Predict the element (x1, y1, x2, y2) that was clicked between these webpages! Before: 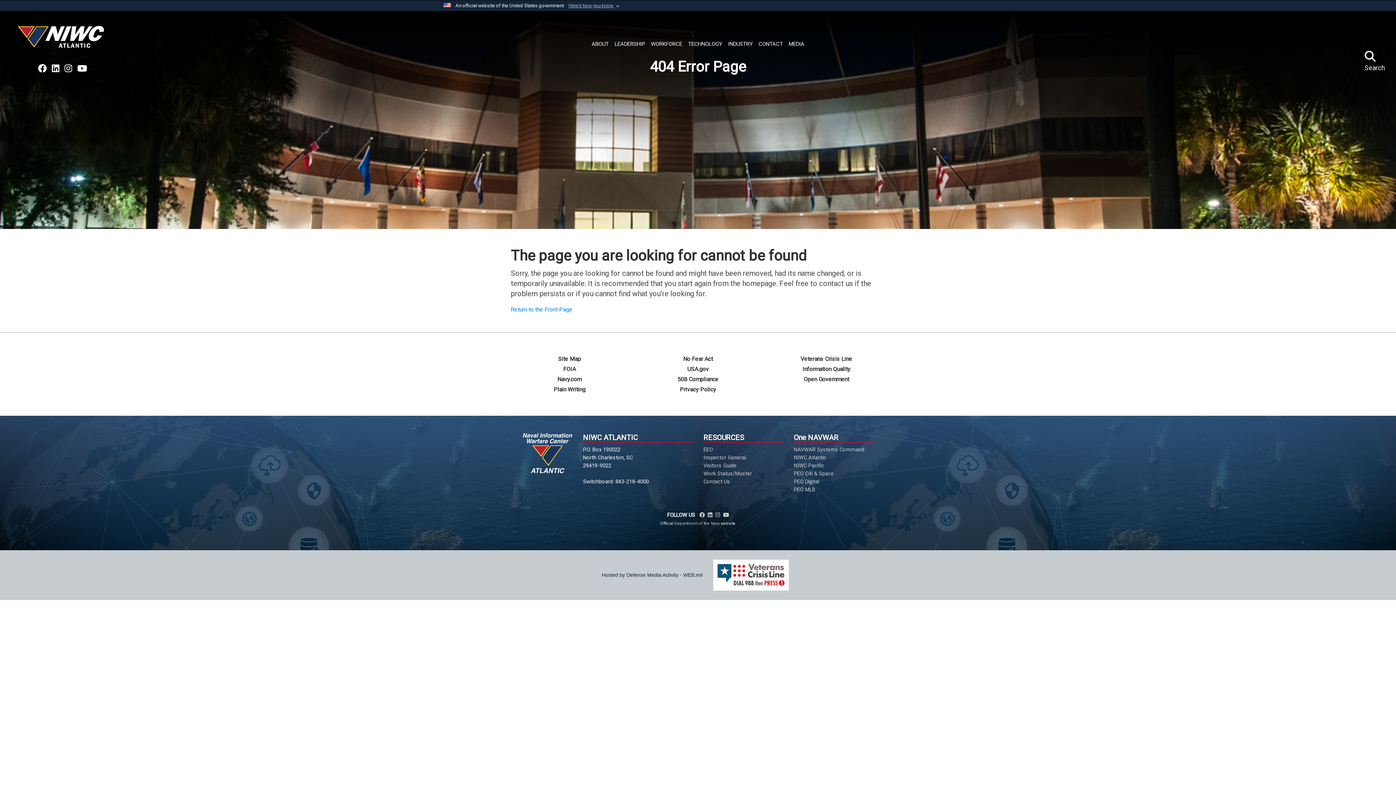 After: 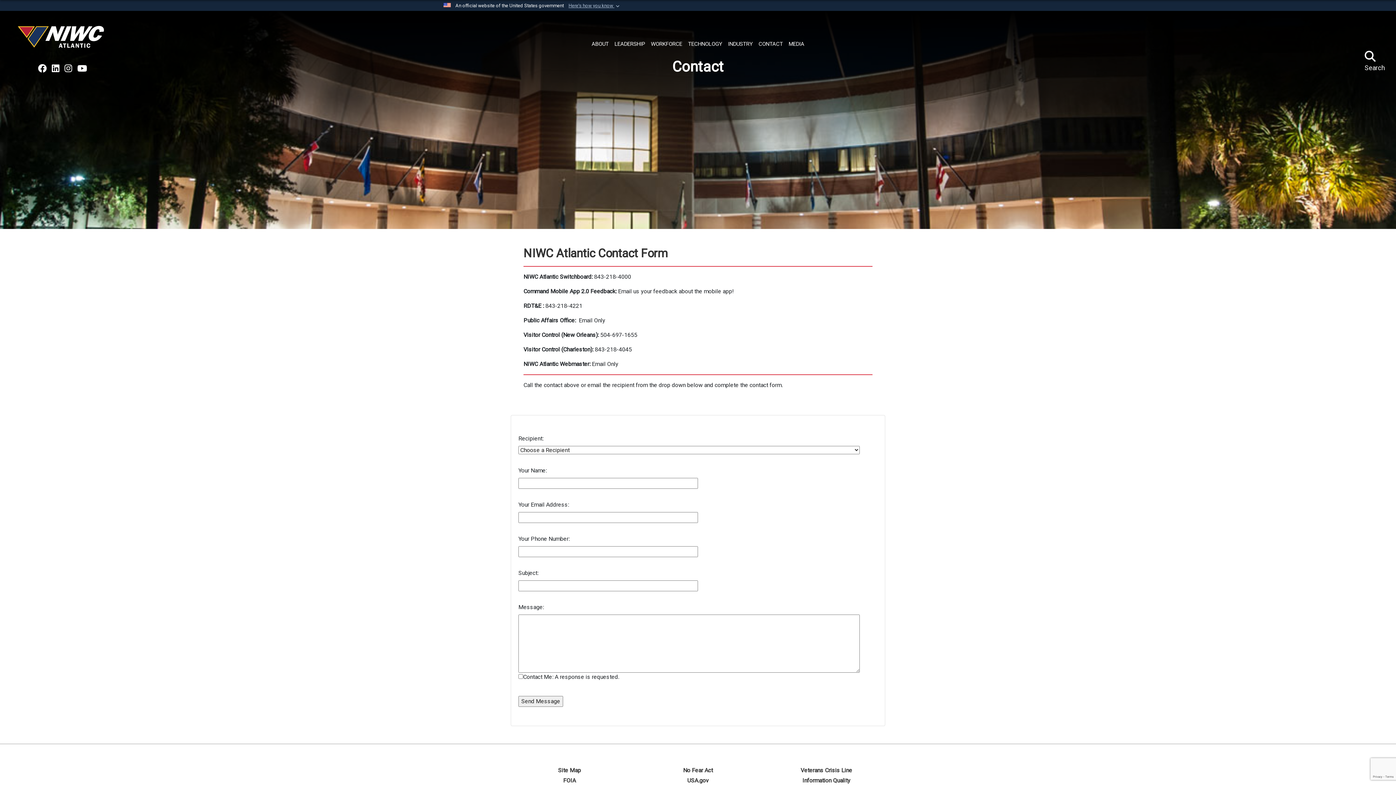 Action: label: Contact Us bbox: (703, 478, 730, 485)